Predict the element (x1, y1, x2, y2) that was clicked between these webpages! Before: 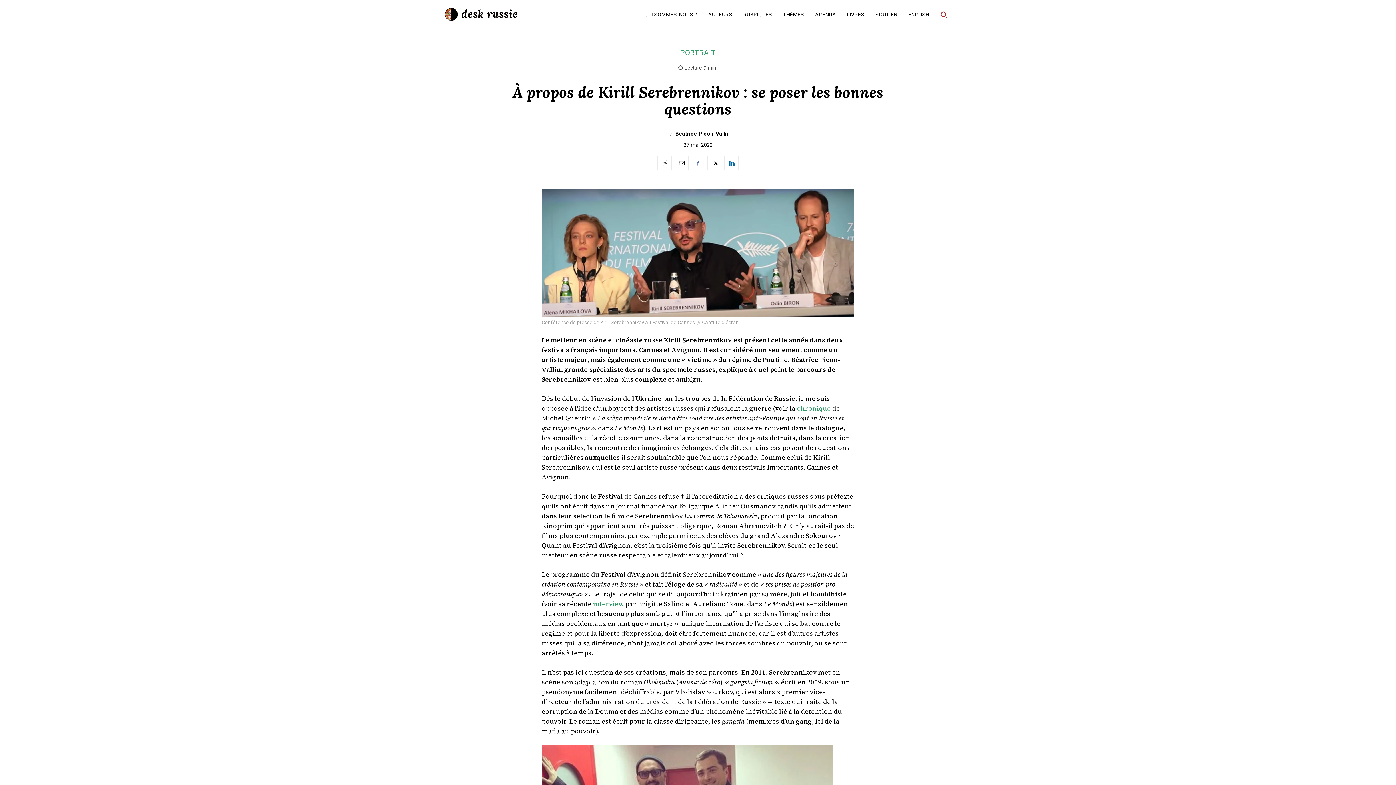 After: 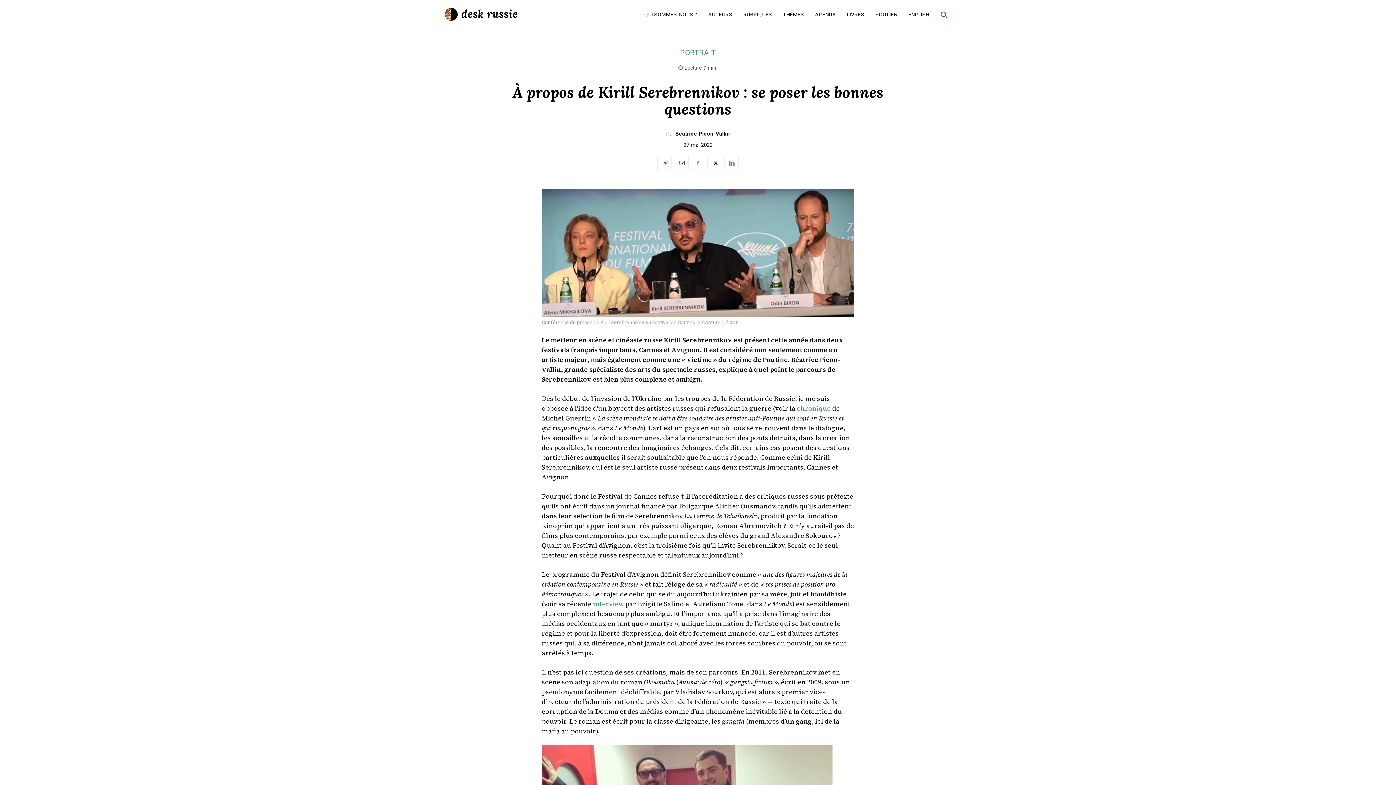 Action: bbox: (724, 156, 738, 170)